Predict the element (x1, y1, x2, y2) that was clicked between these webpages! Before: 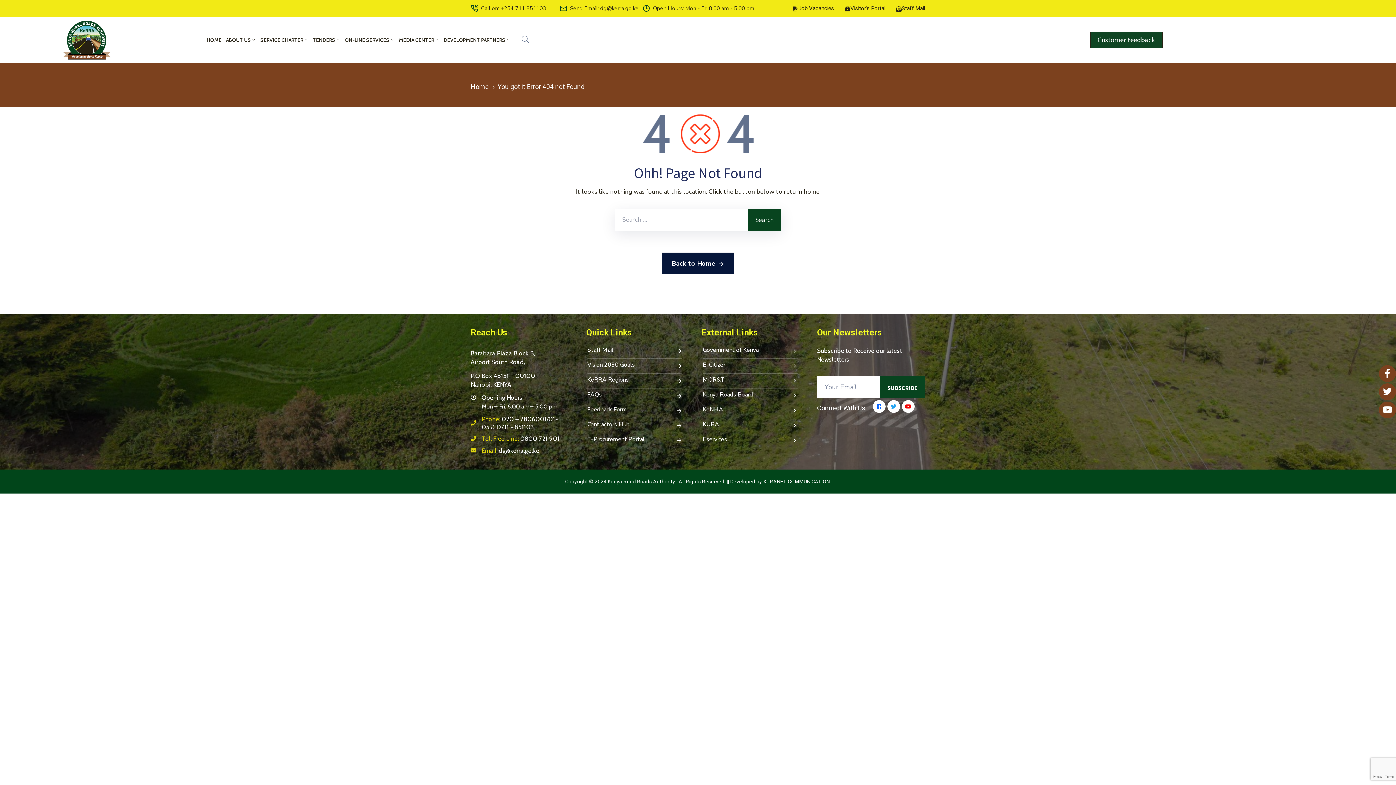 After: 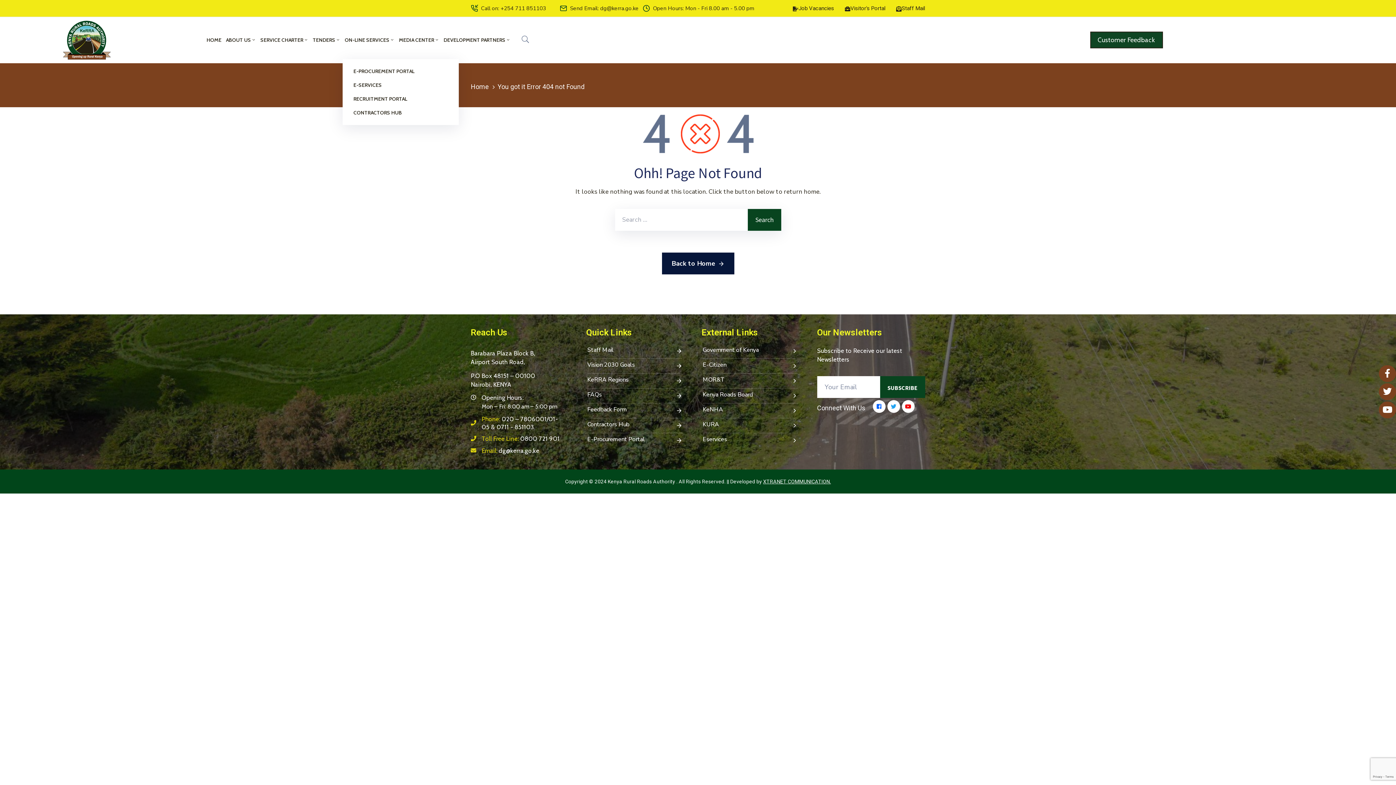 Action: bbox: (342, 21, 396, 59) label: ON-LINE SERVICES